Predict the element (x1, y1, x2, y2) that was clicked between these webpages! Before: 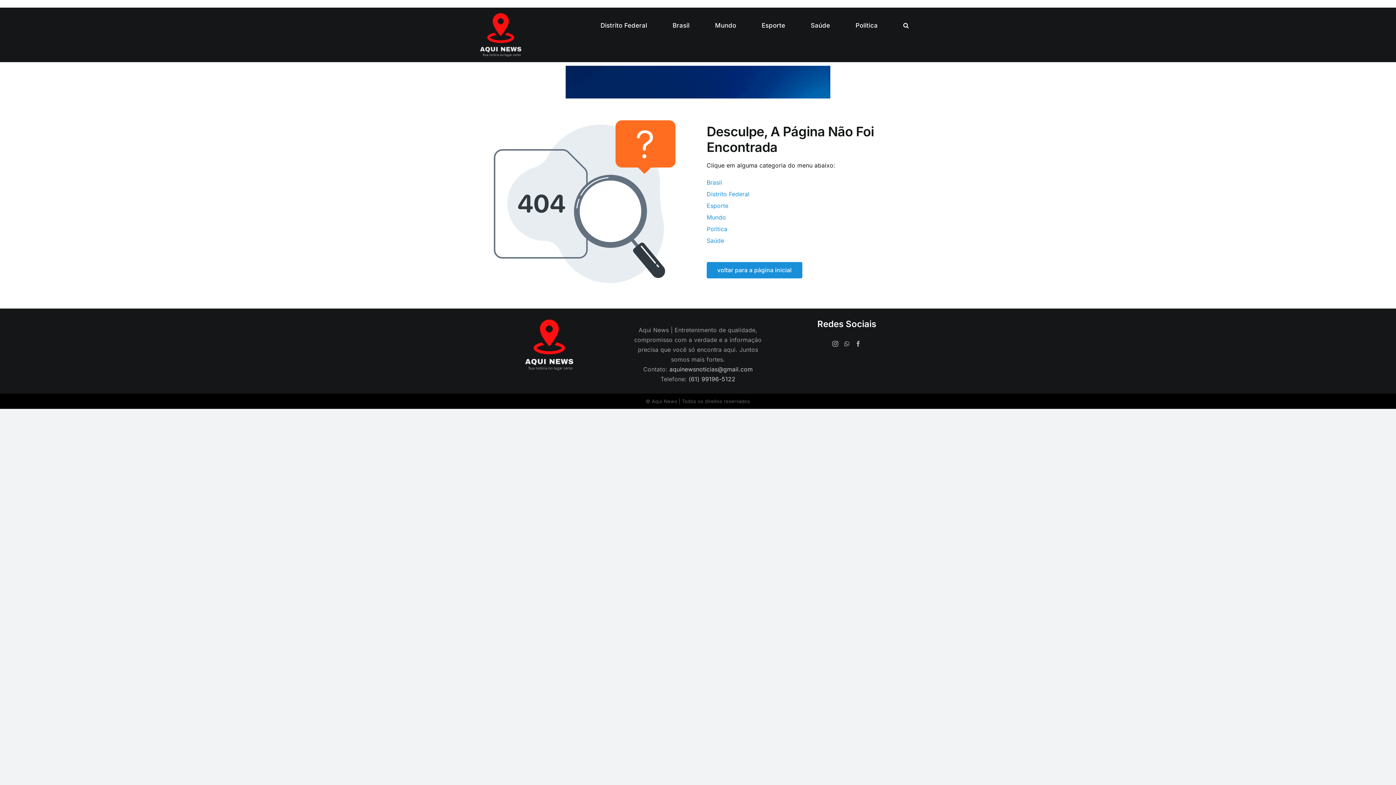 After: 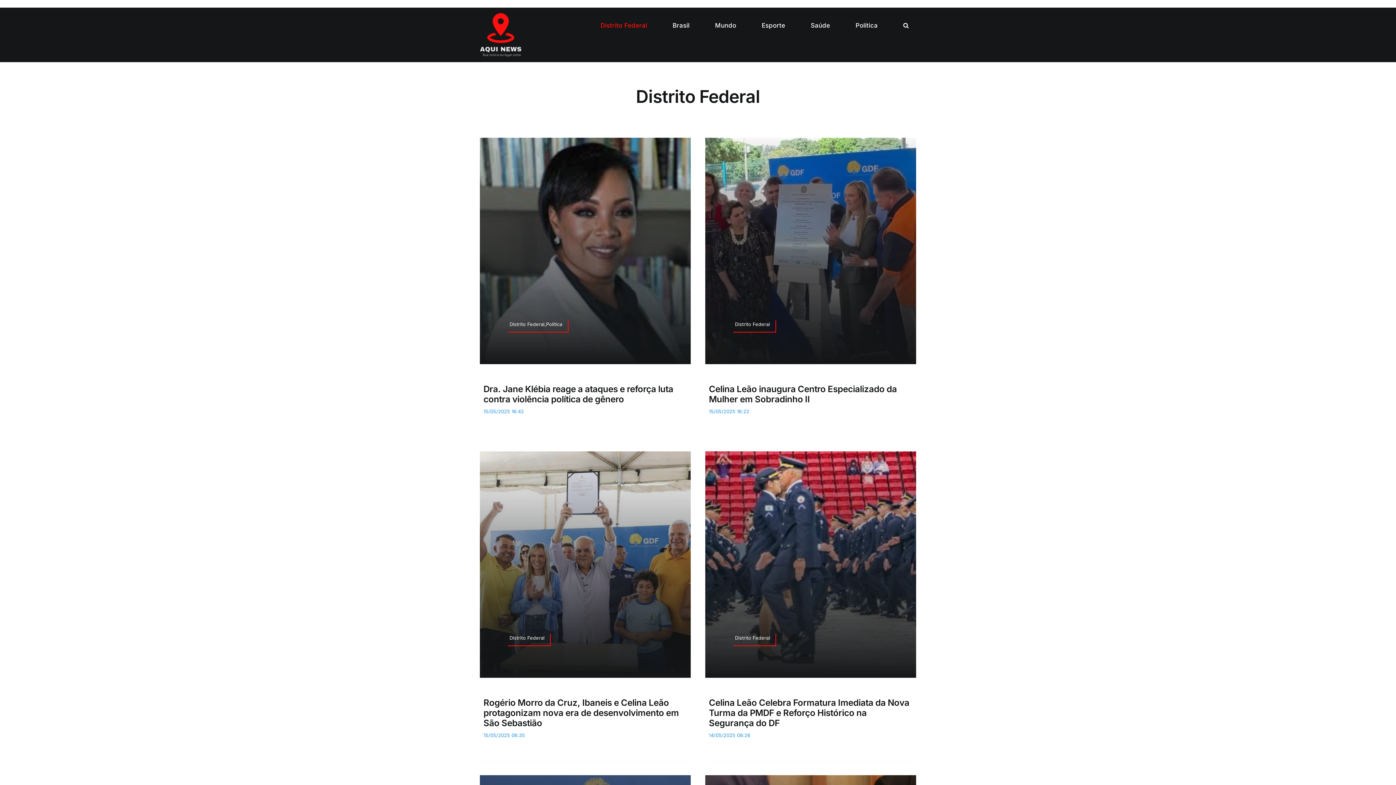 Action: bbox: (706, 189, 916, 199) label: Distrito Federal